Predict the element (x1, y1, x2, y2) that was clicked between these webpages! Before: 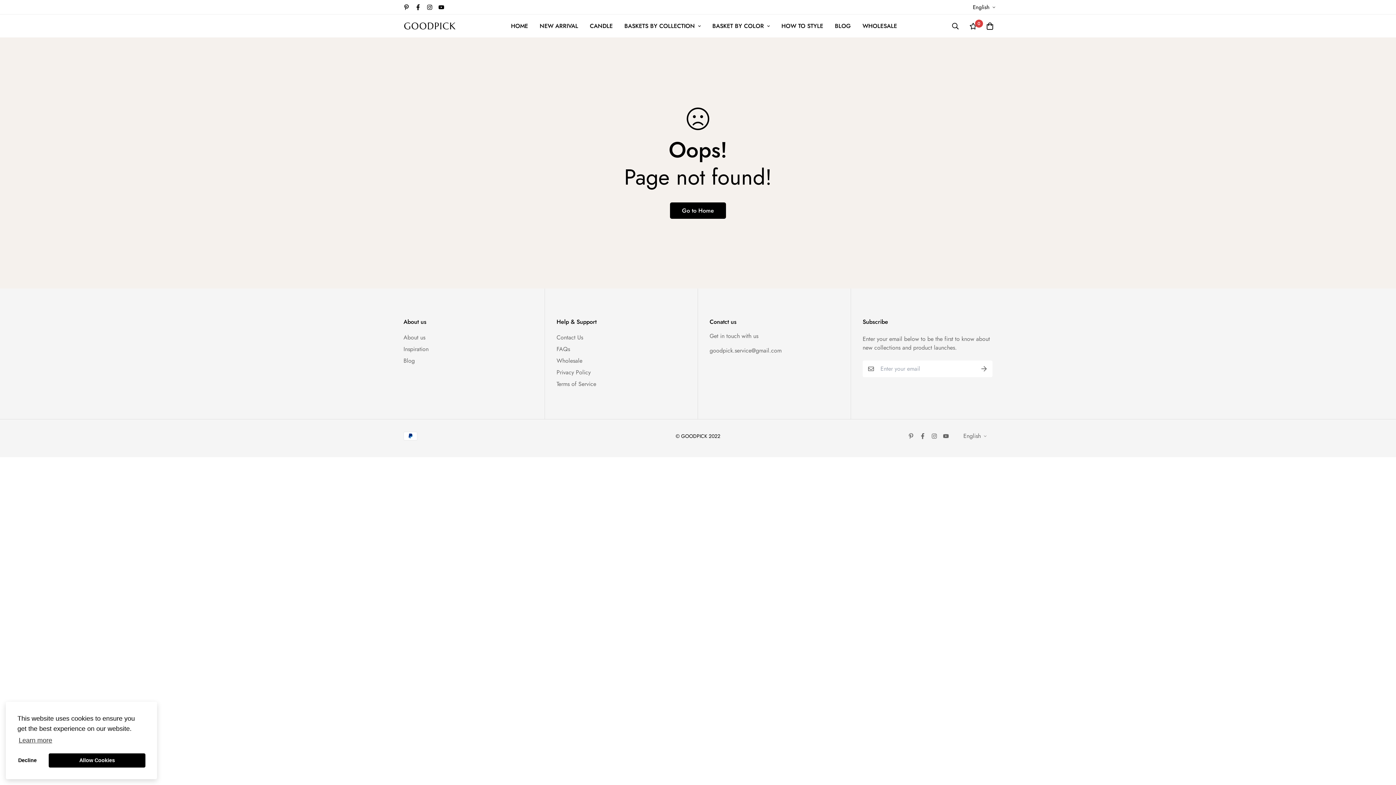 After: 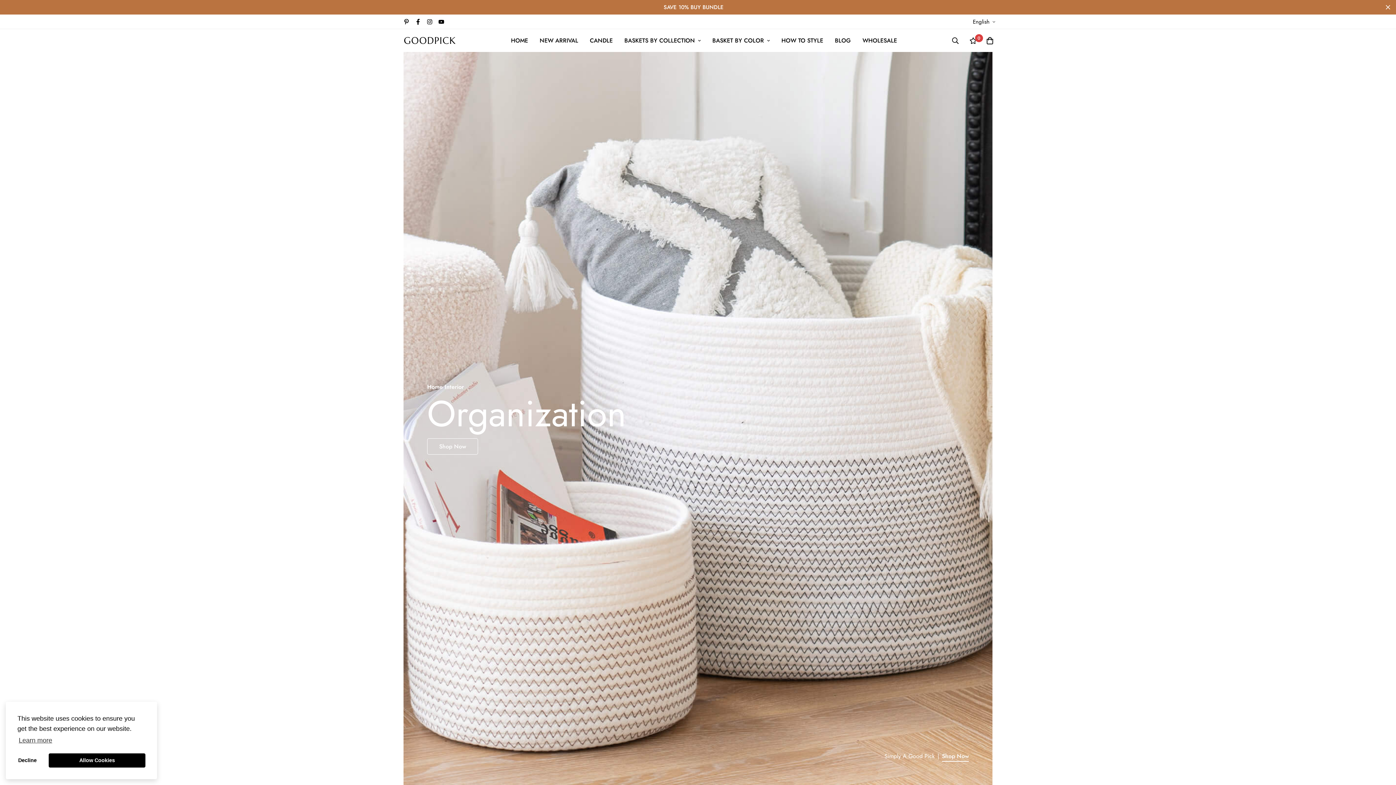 Action: bbox: (505, 14, 534, 37) label: HOME